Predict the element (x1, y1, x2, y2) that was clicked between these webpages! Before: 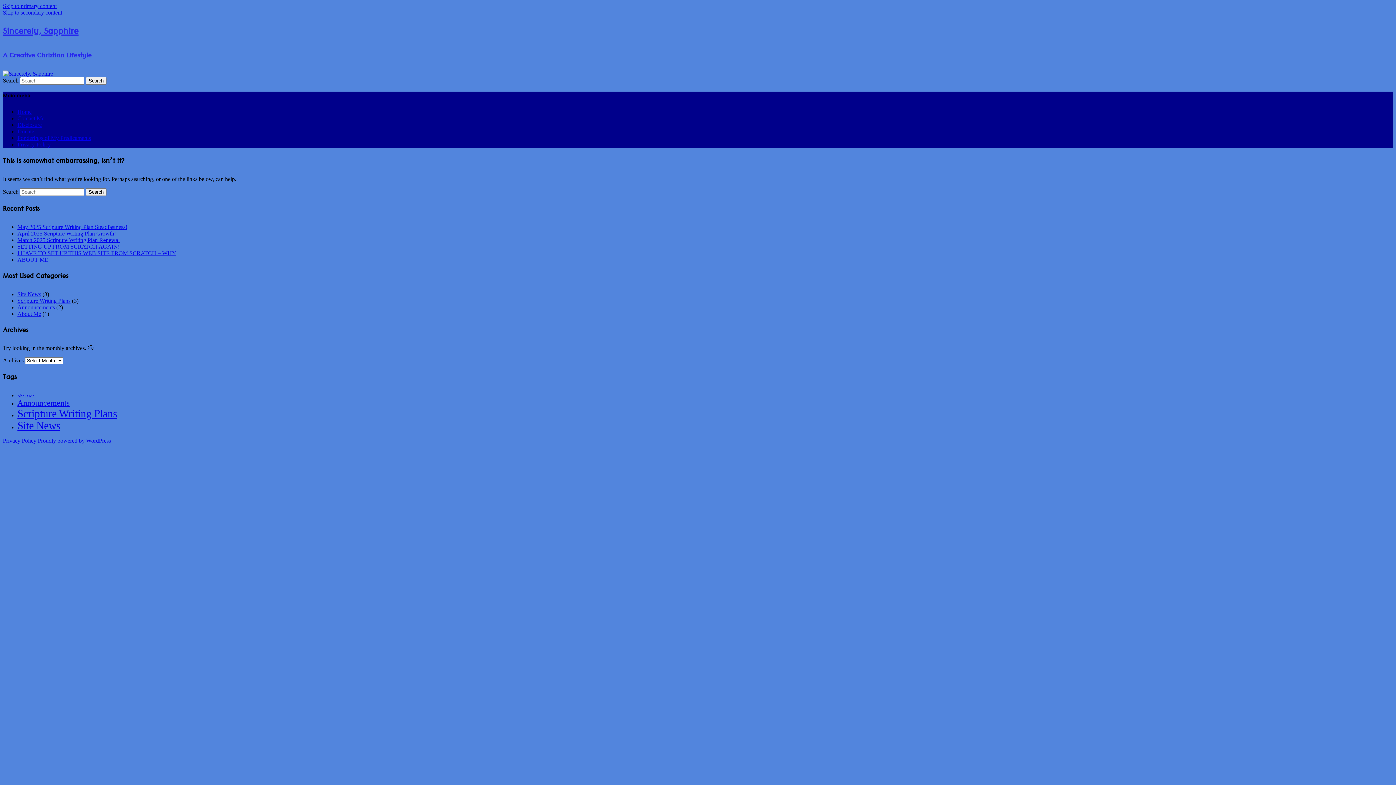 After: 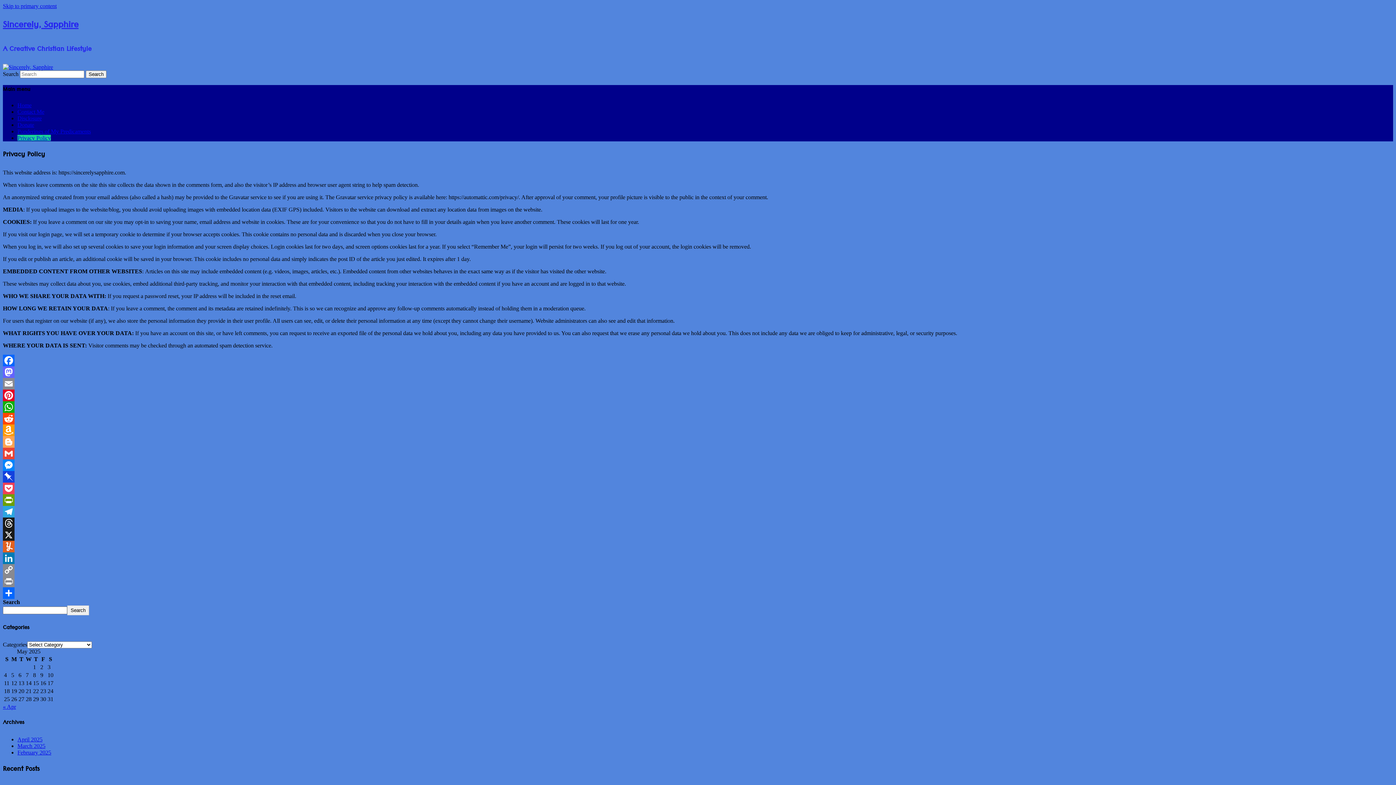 Action: bbox: (2, 437, 36, 444) label: Privacy Policy